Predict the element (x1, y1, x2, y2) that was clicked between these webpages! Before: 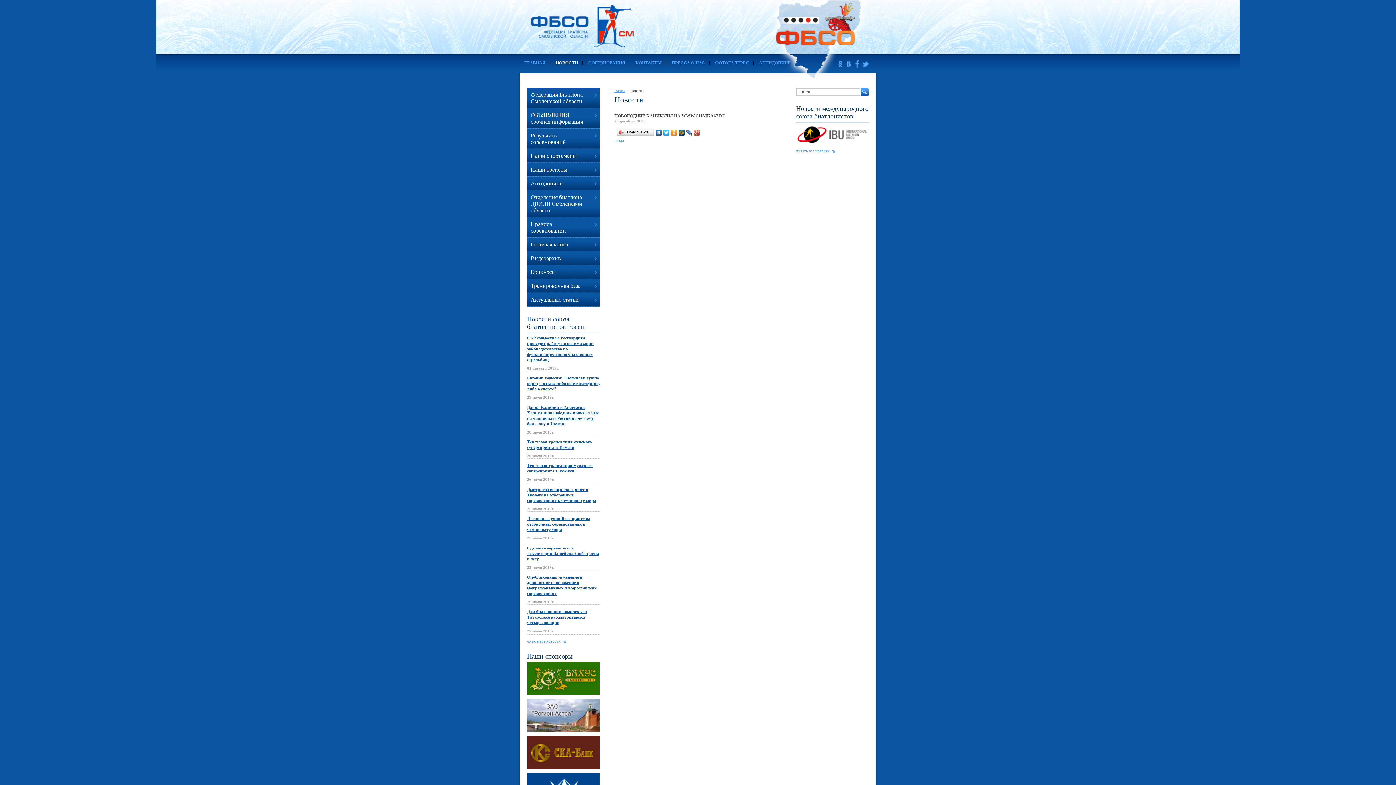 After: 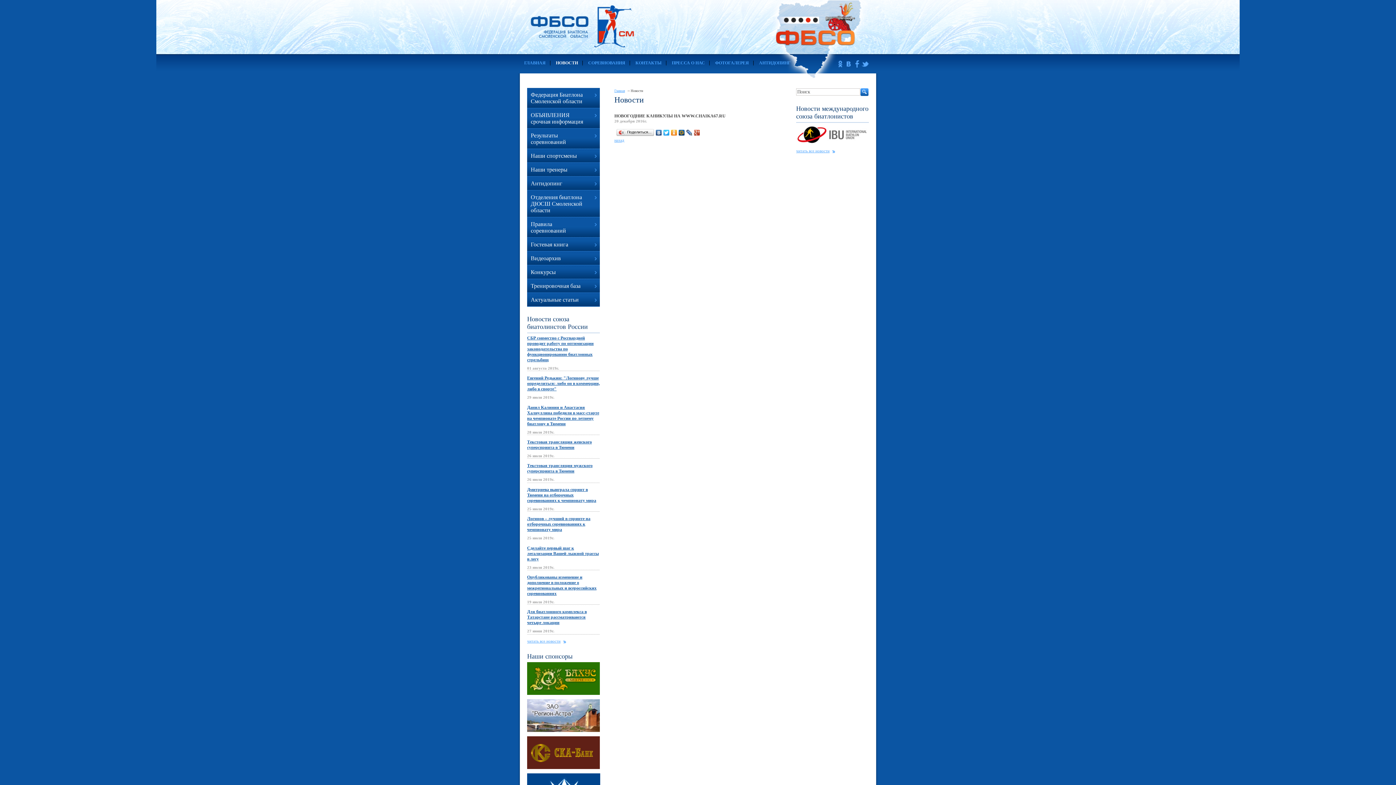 Action: bbox: (662, 127, 670, 137)